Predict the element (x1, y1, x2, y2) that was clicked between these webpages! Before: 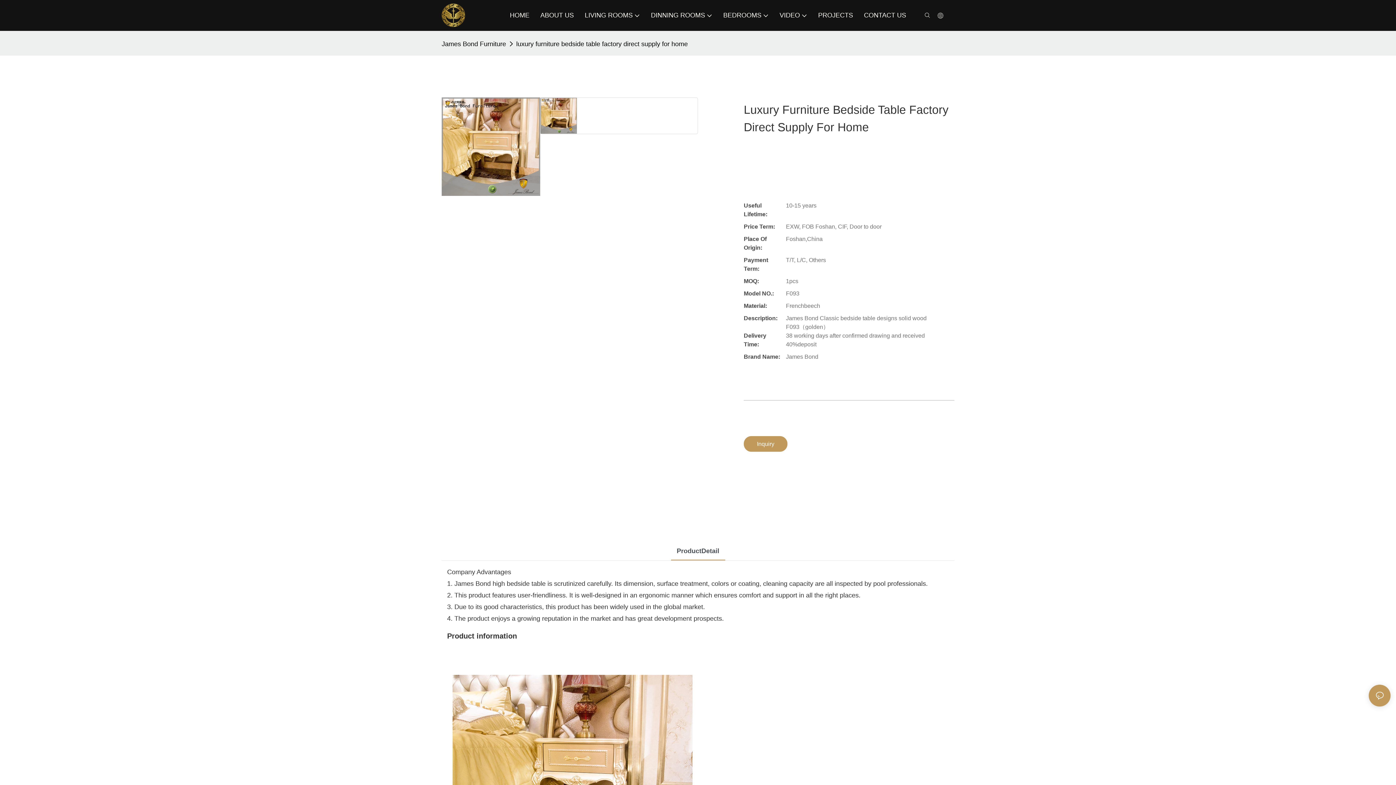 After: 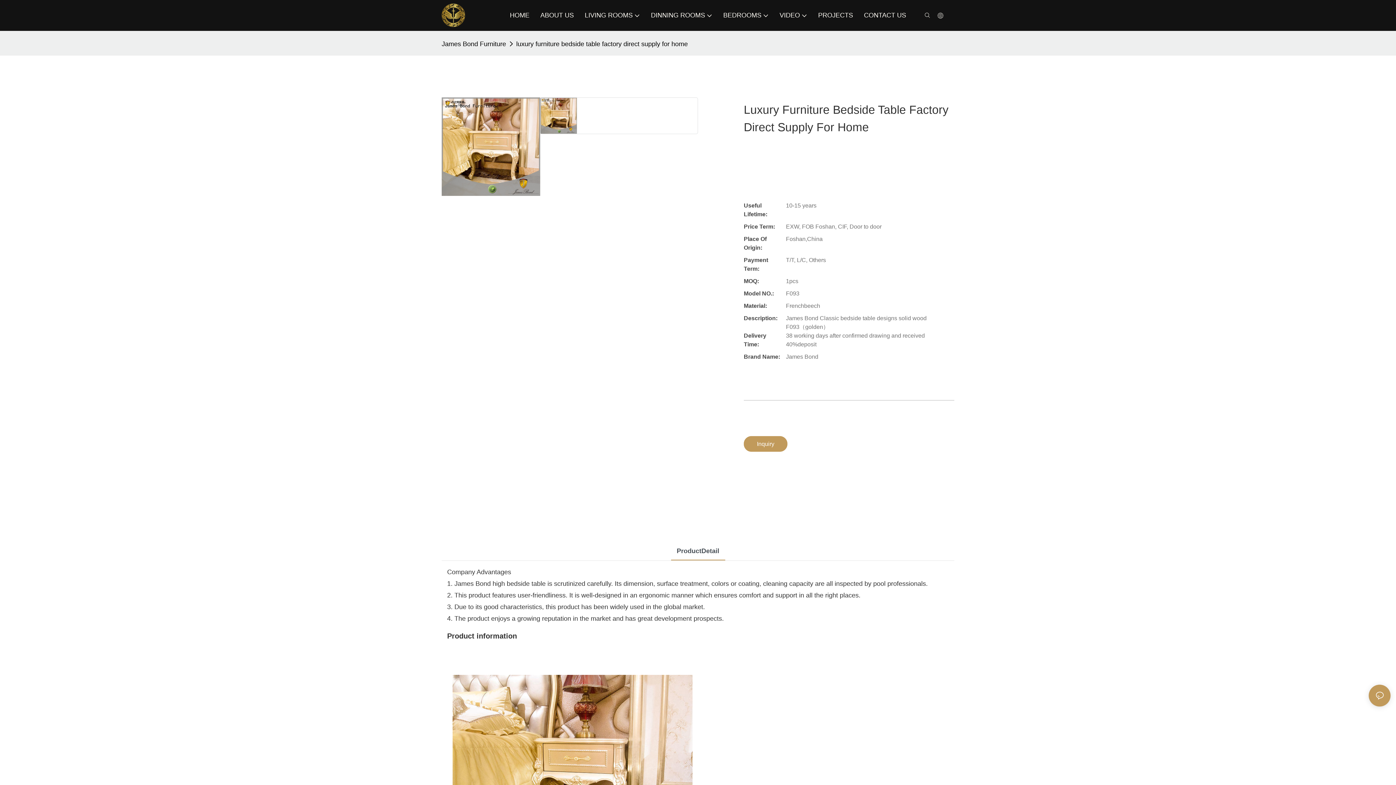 Action: label: luxury furniture bedside table factory direct supply for home bbox: (514, 38, 689, 49)